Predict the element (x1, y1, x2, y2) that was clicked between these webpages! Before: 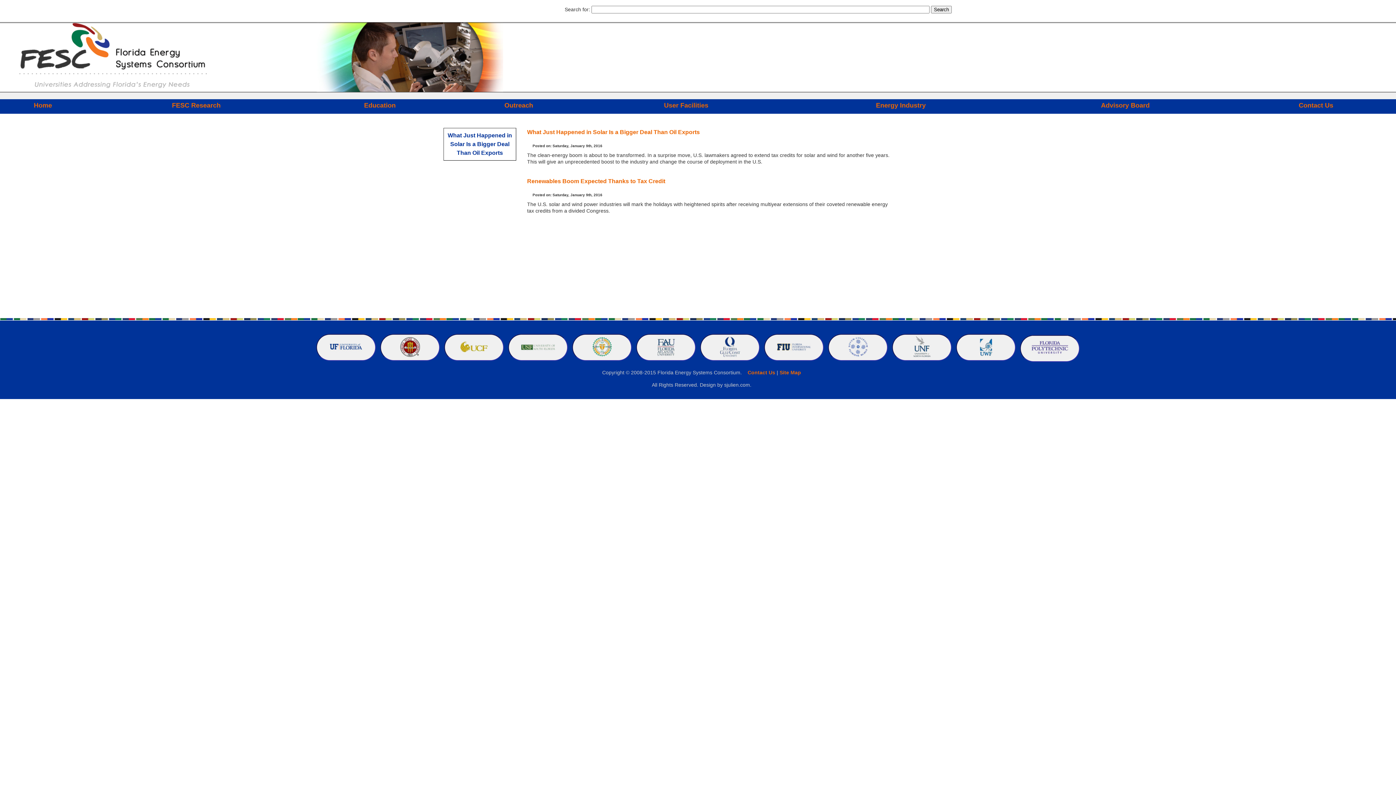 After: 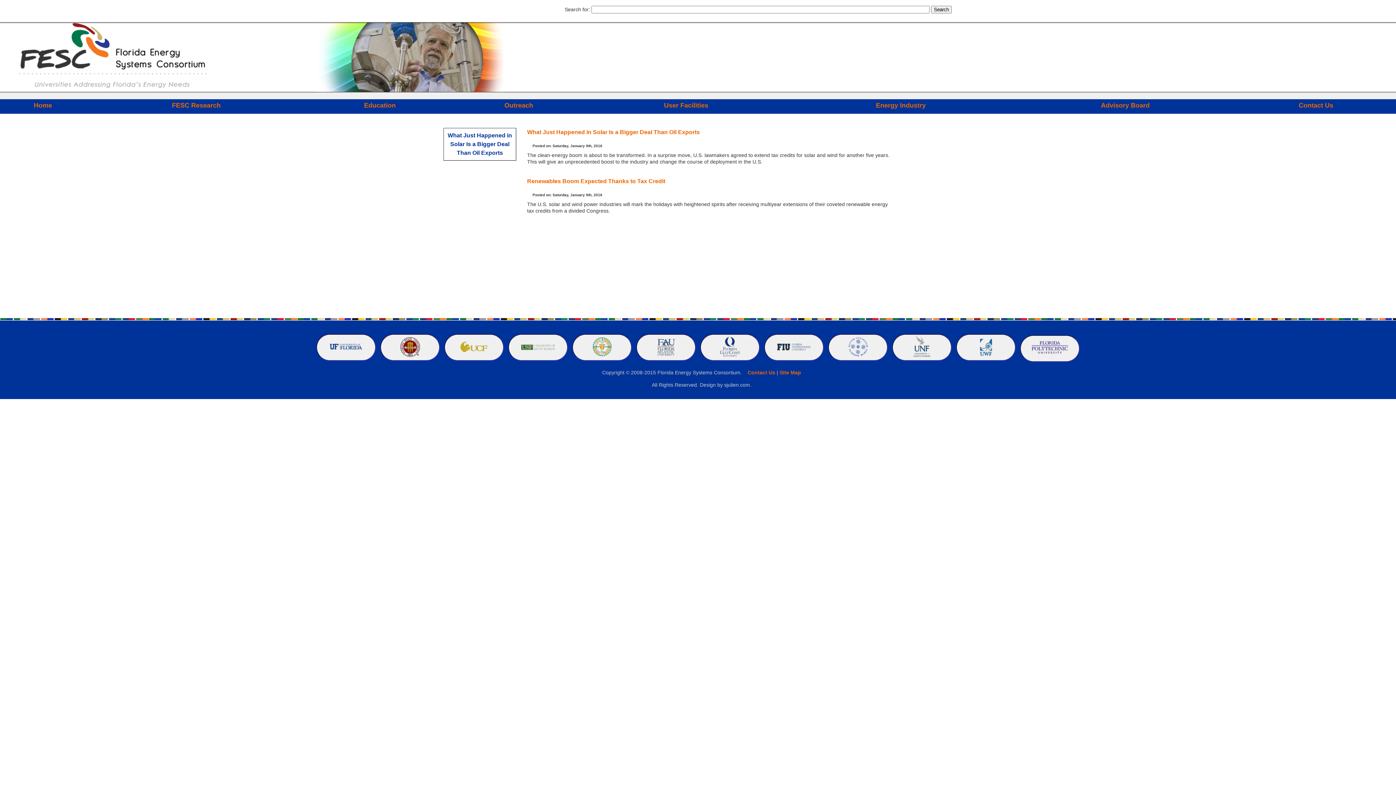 Action: bbox: (1032, 354, 1068, 360)